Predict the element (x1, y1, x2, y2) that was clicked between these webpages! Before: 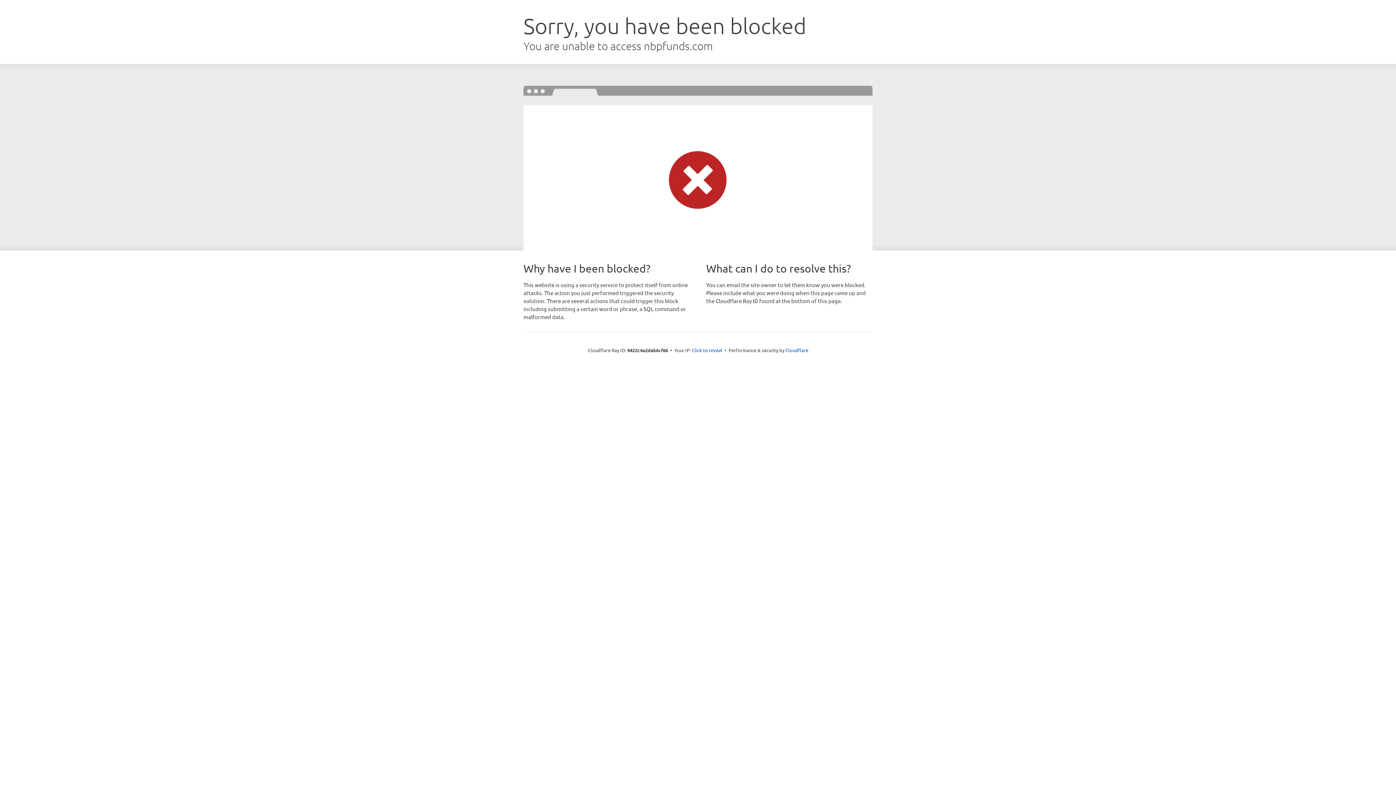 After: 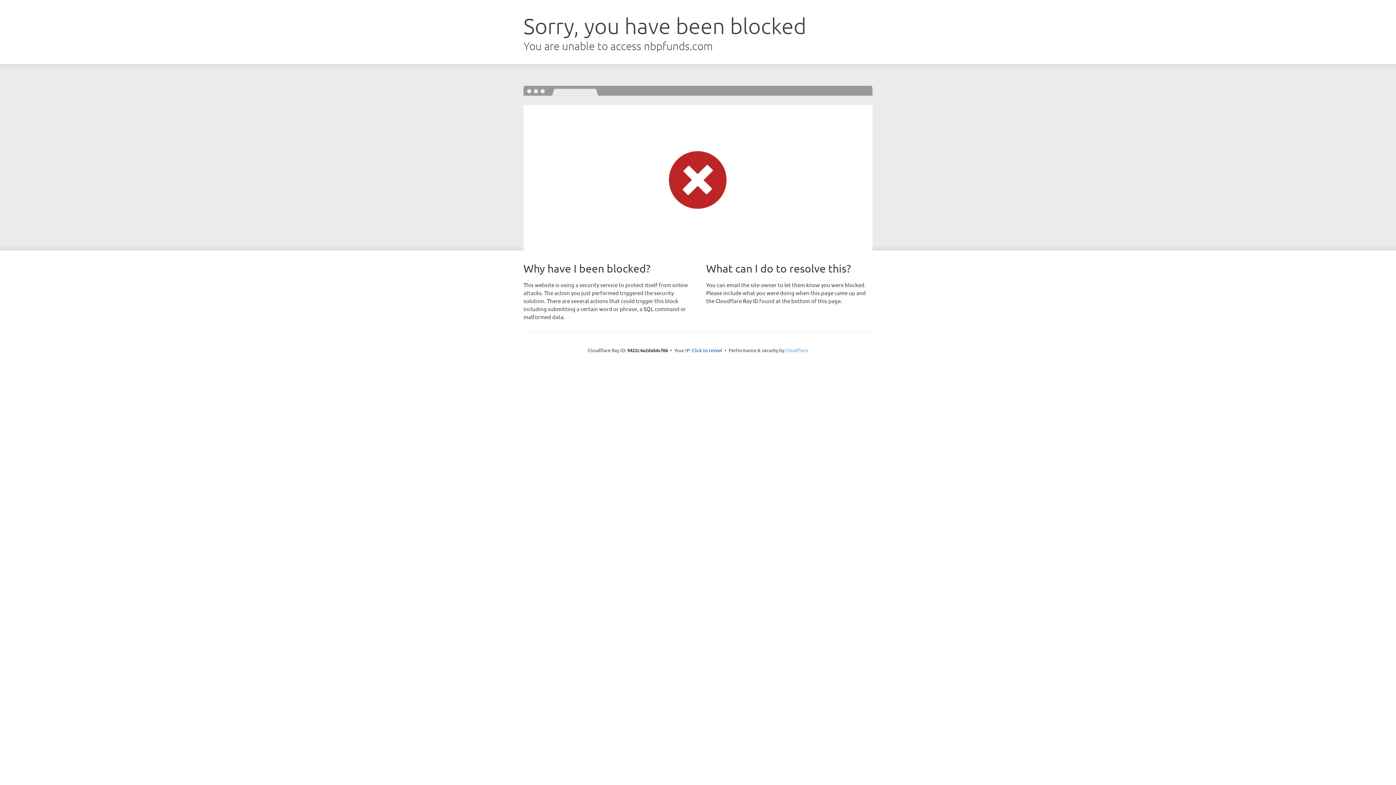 Action: label: Cloudflare bbox: (785, 347, 808, 353)